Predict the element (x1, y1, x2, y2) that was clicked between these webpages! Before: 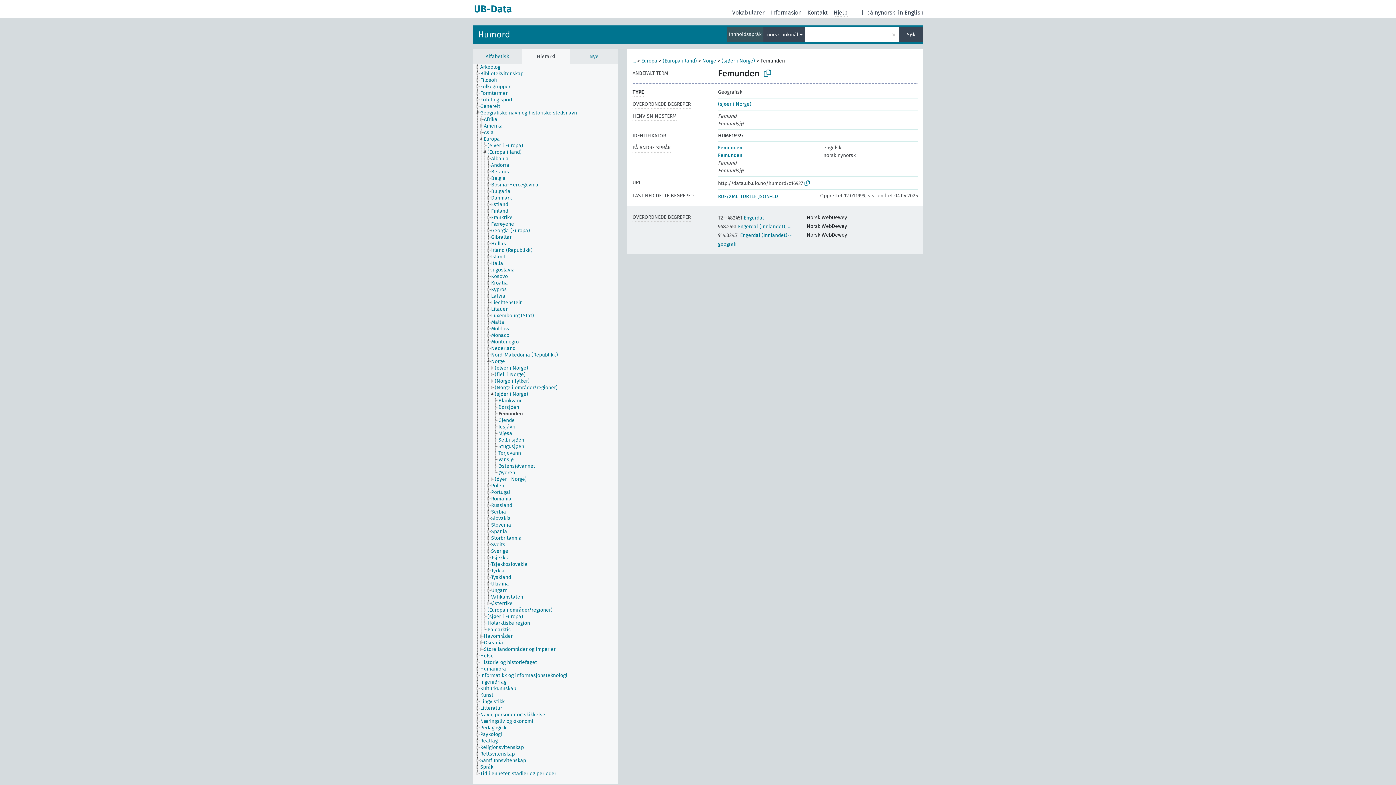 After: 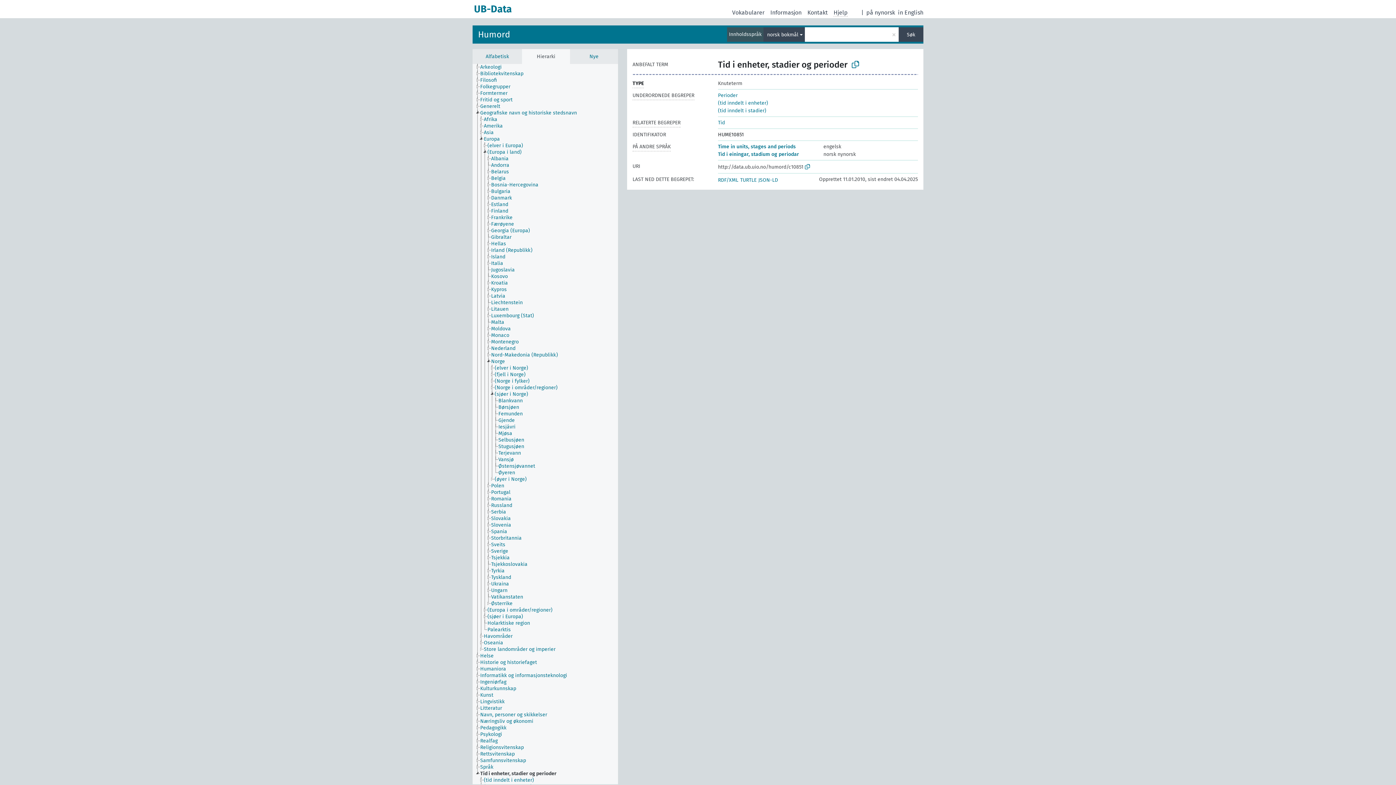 Action: label: Tid i enheter, stadier og perioder bbox: (480, 770, 562, 777)